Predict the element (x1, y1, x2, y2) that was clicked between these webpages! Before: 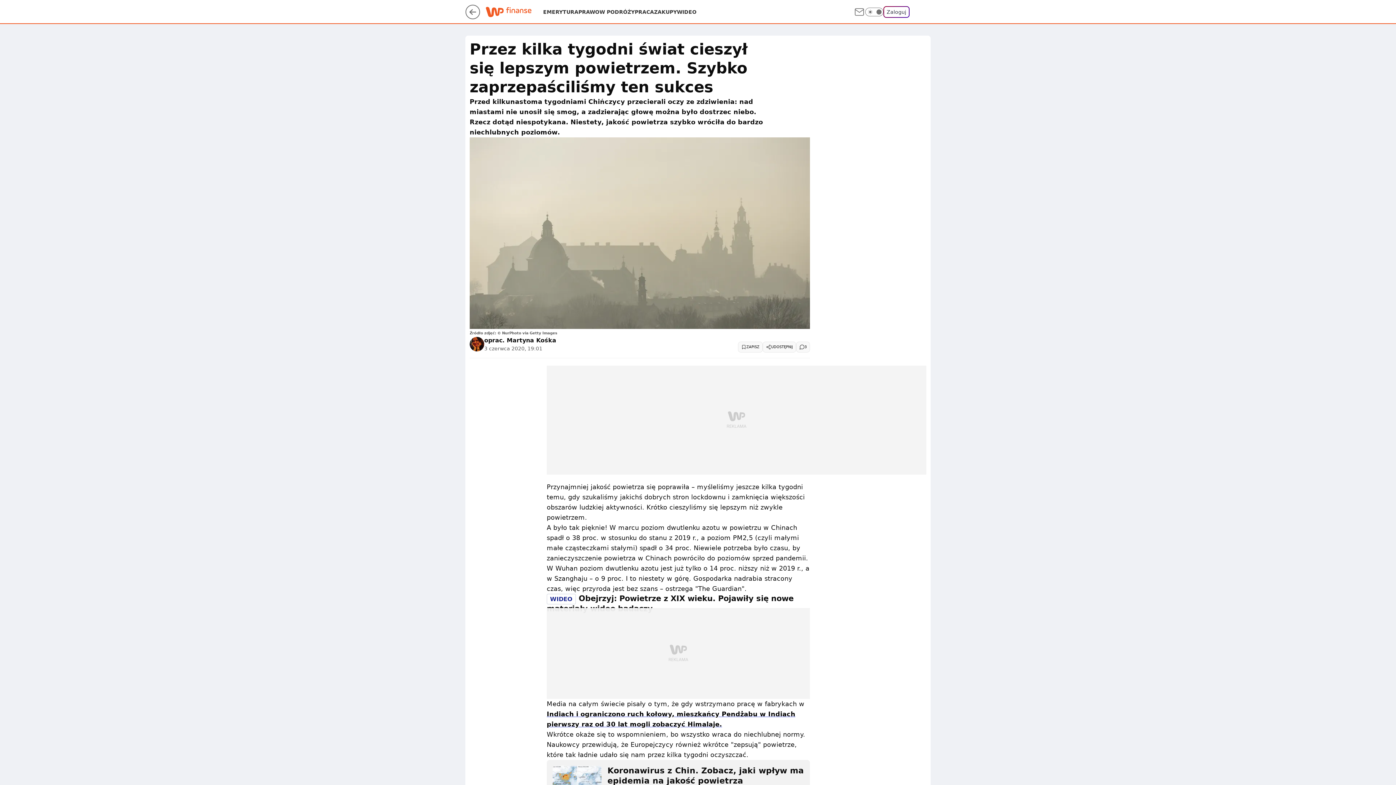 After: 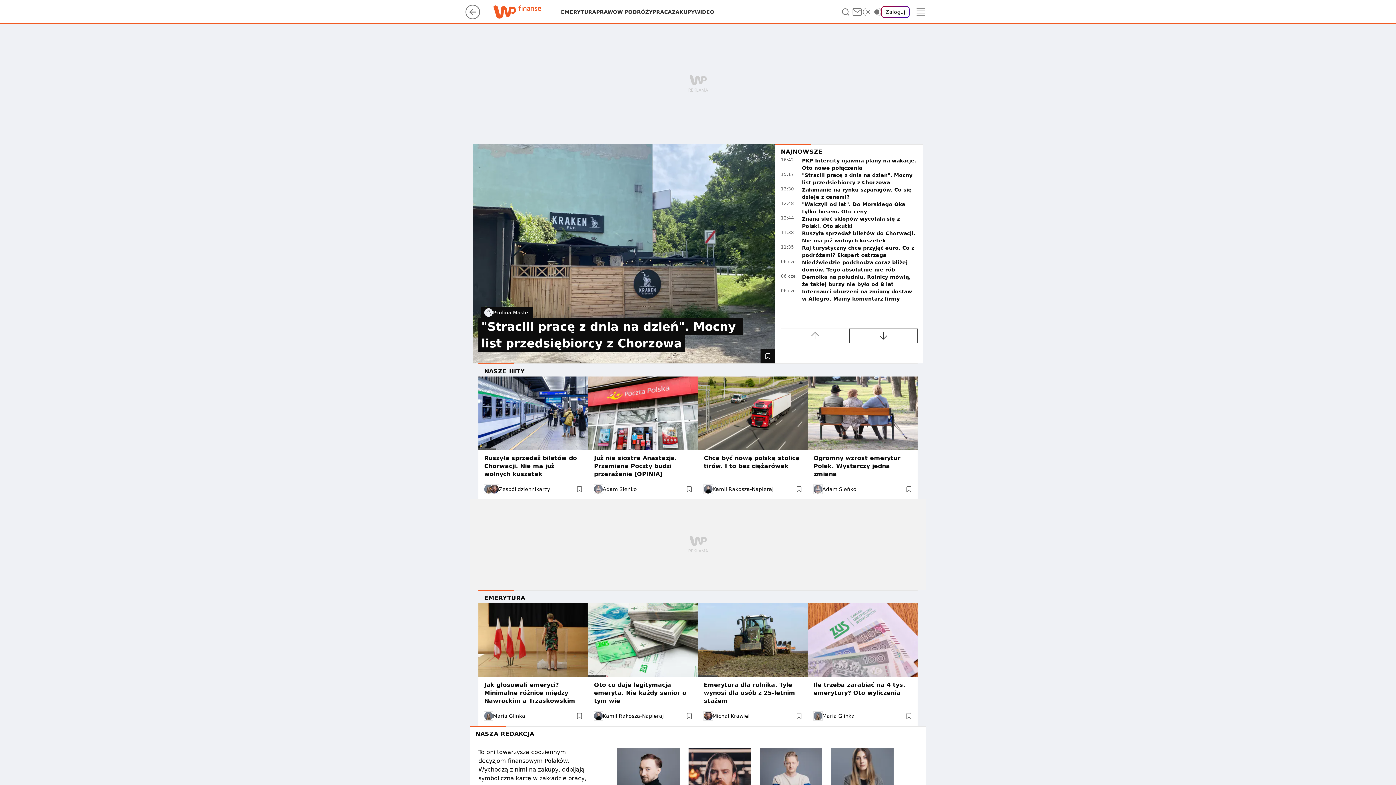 Action: bbox: (485, 8, 543, 15)